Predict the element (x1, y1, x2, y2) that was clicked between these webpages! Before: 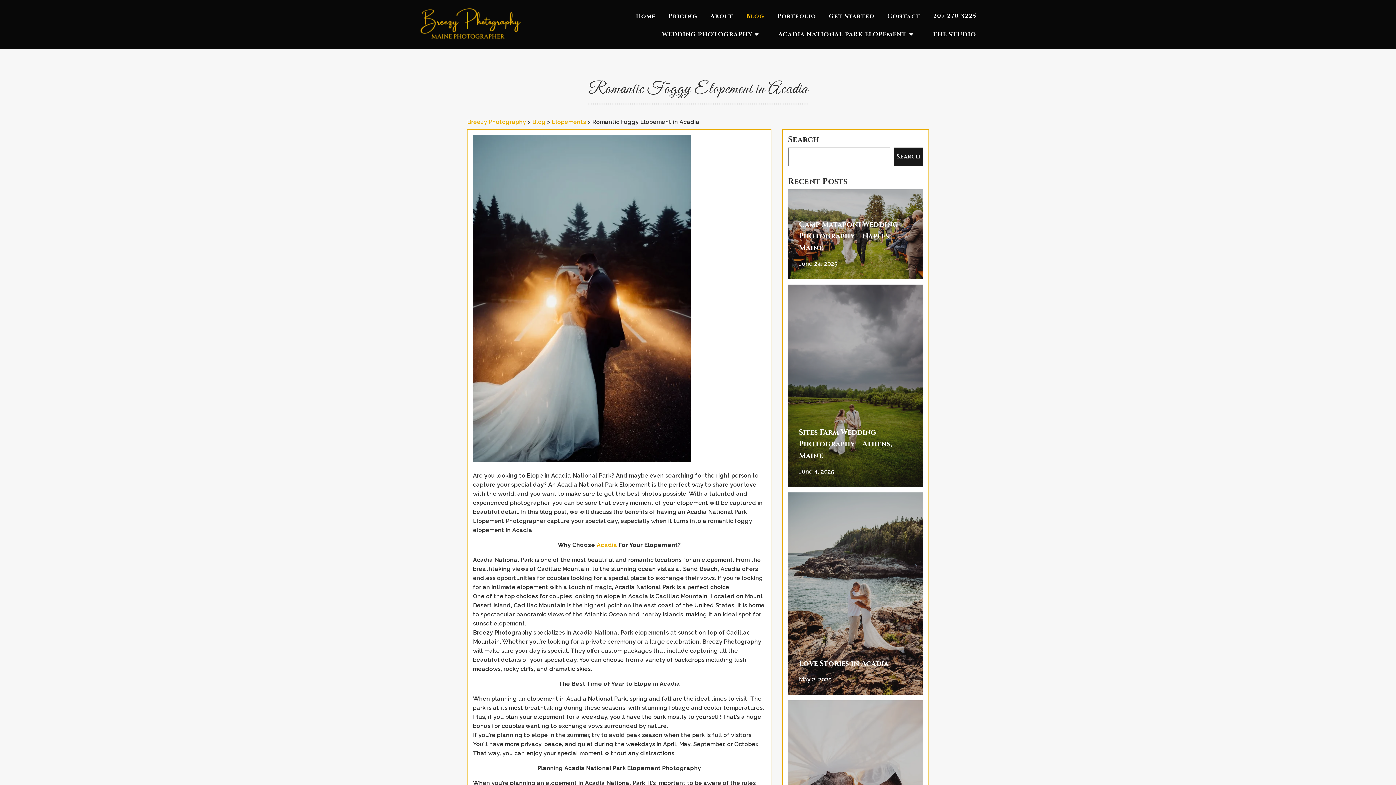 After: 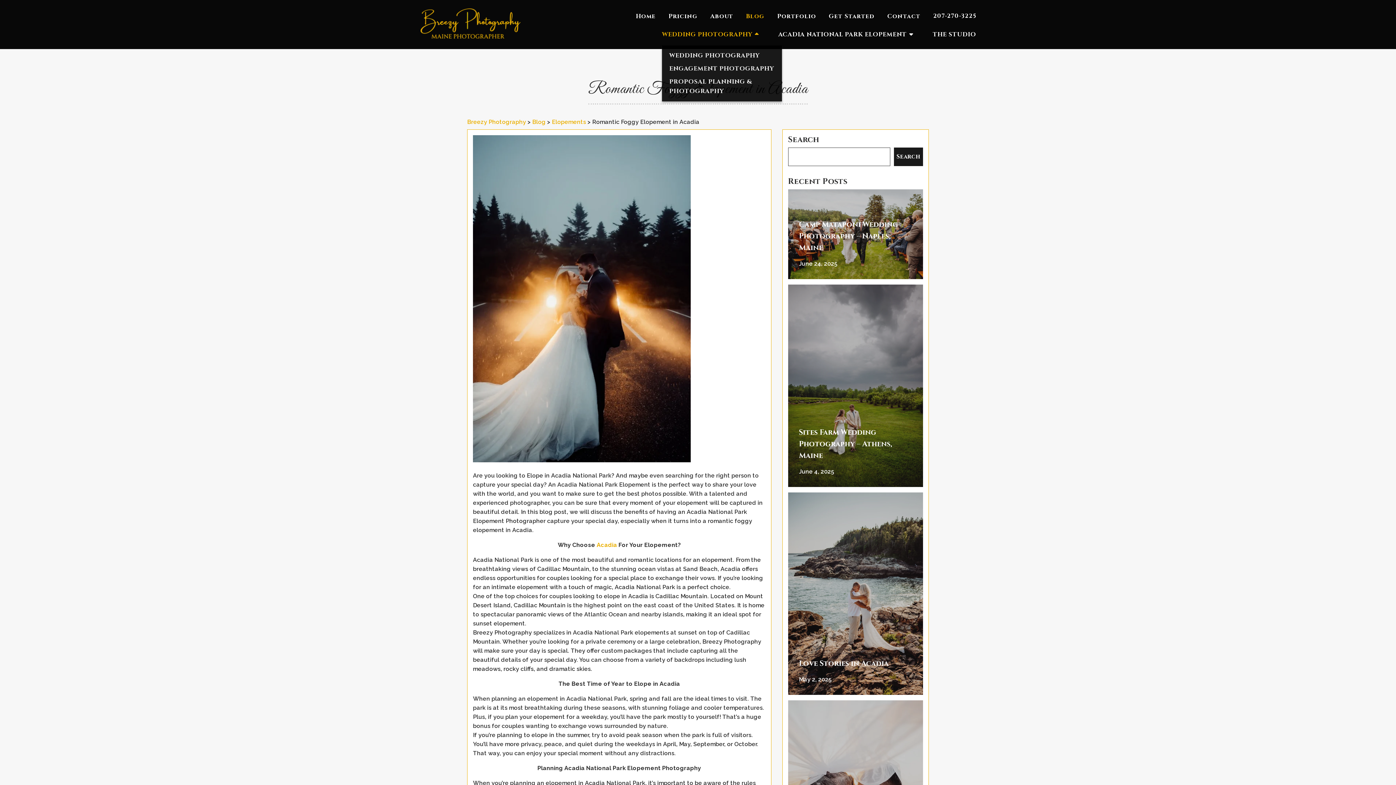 Action: label: WEDDING PHOTOGRAPHY bbox: (662, 24, 758, 47)